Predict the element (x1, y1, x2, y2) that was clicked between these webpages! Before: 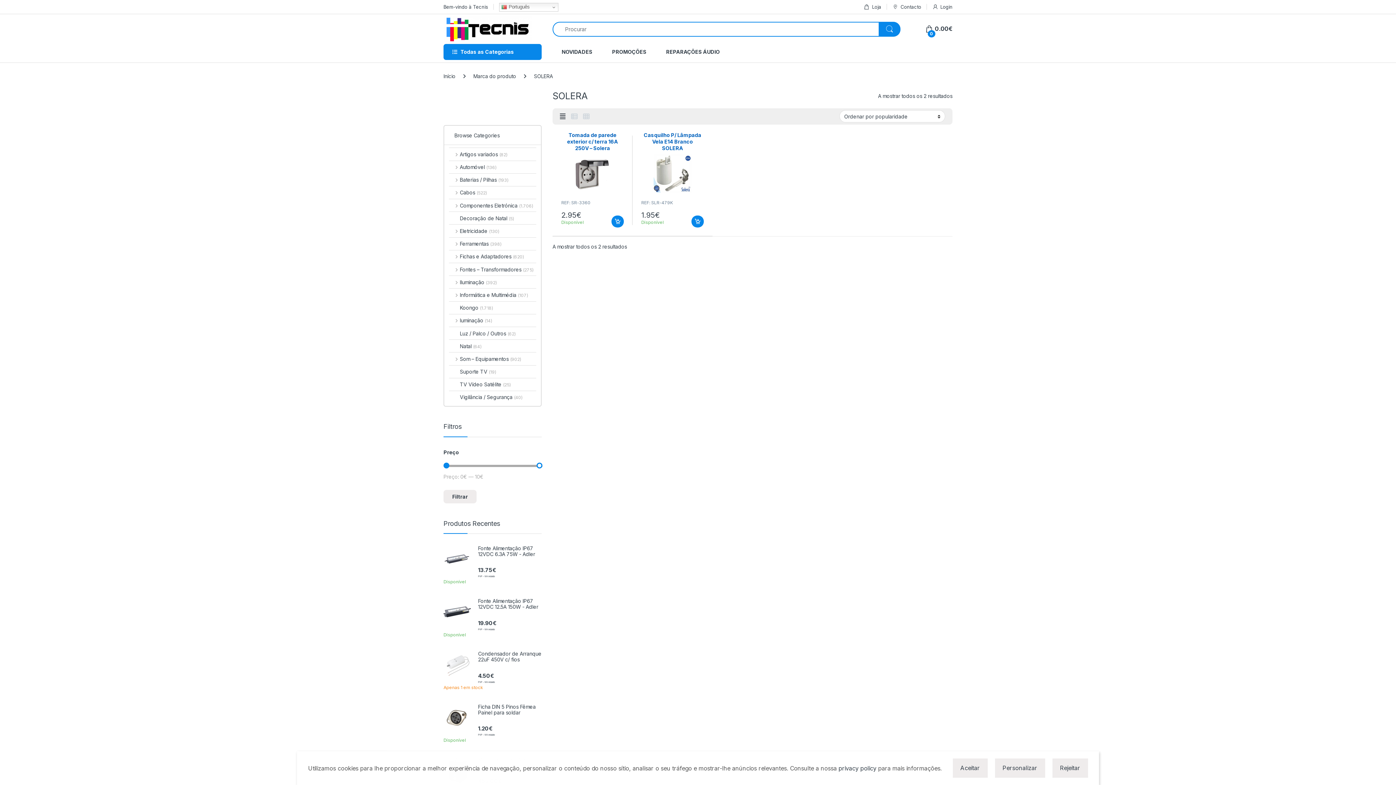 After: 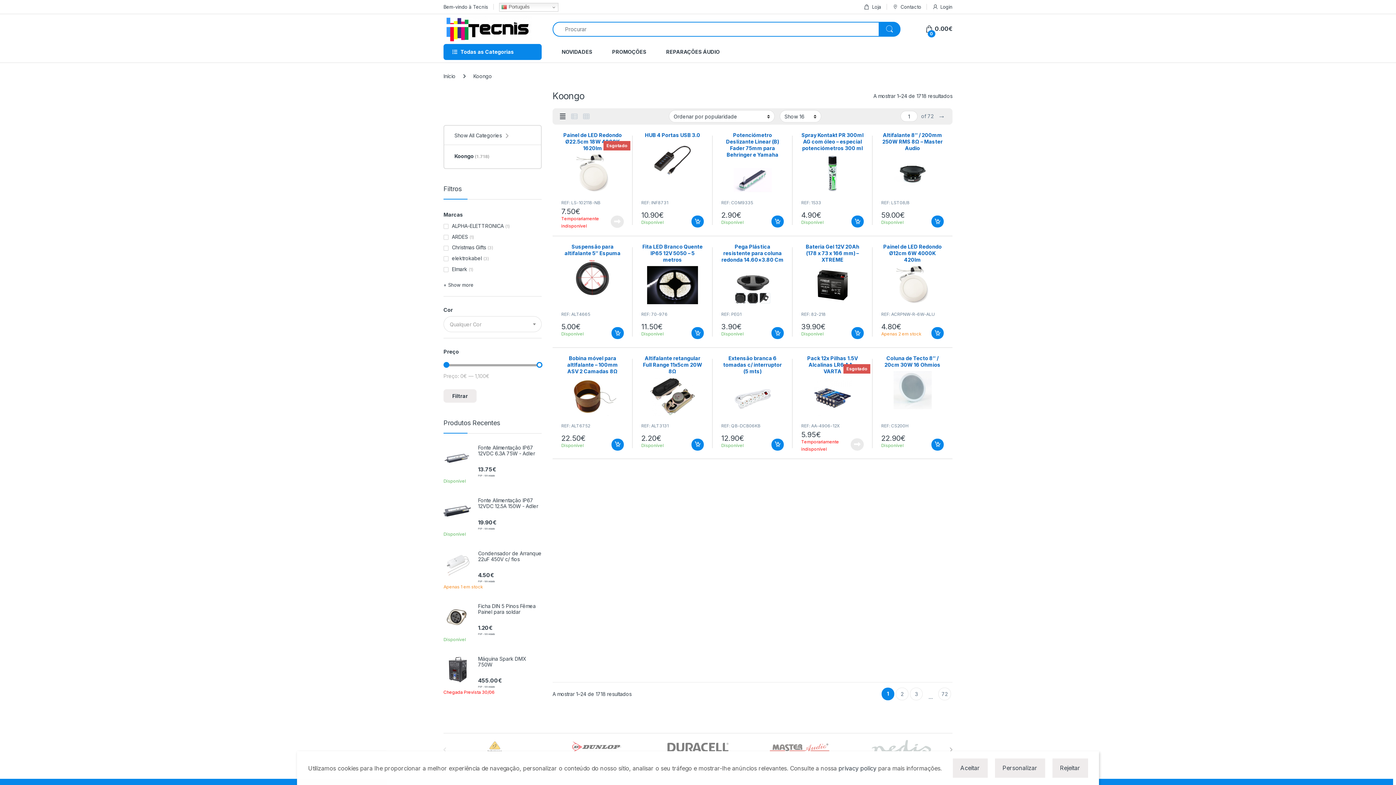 Action: label: Koongo (1.718) bbox: (449, 301, 493, 314)